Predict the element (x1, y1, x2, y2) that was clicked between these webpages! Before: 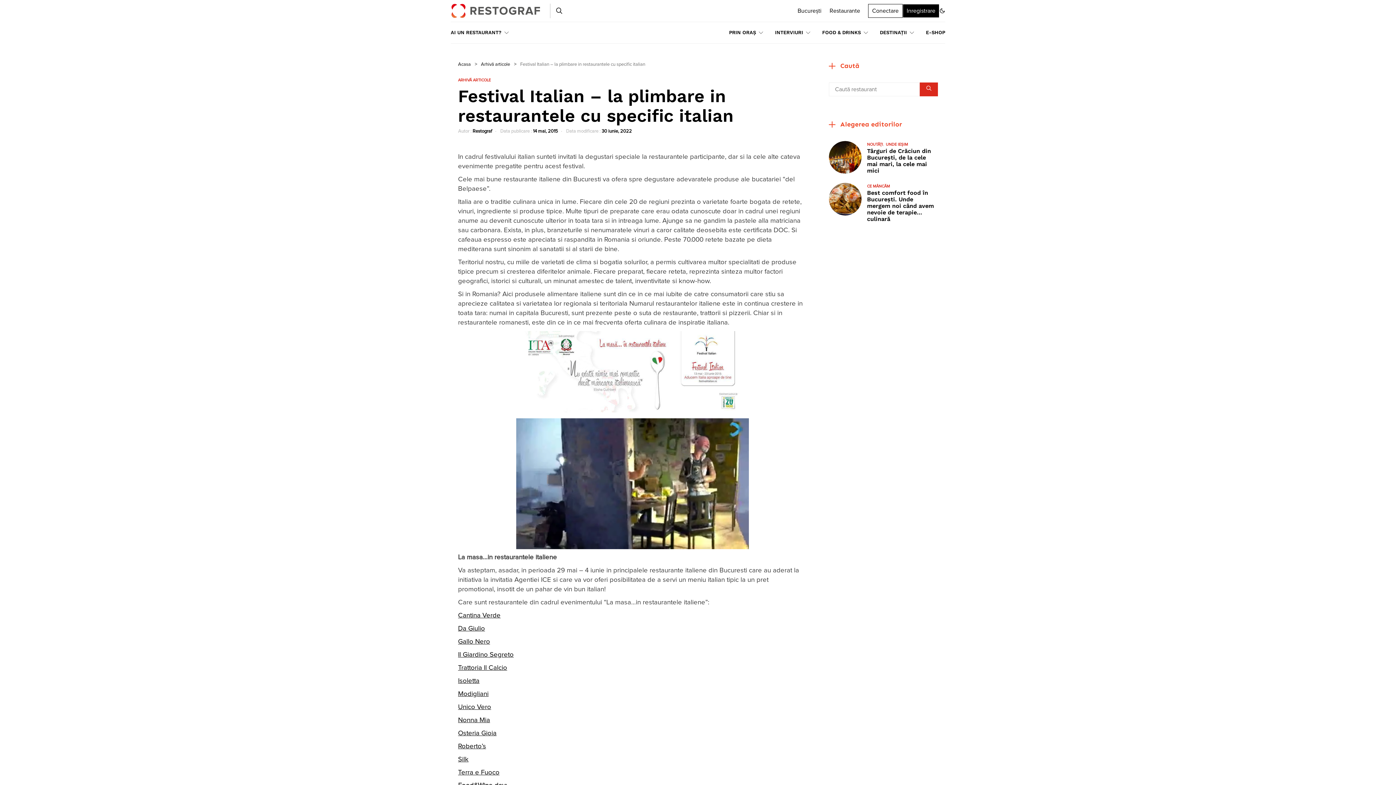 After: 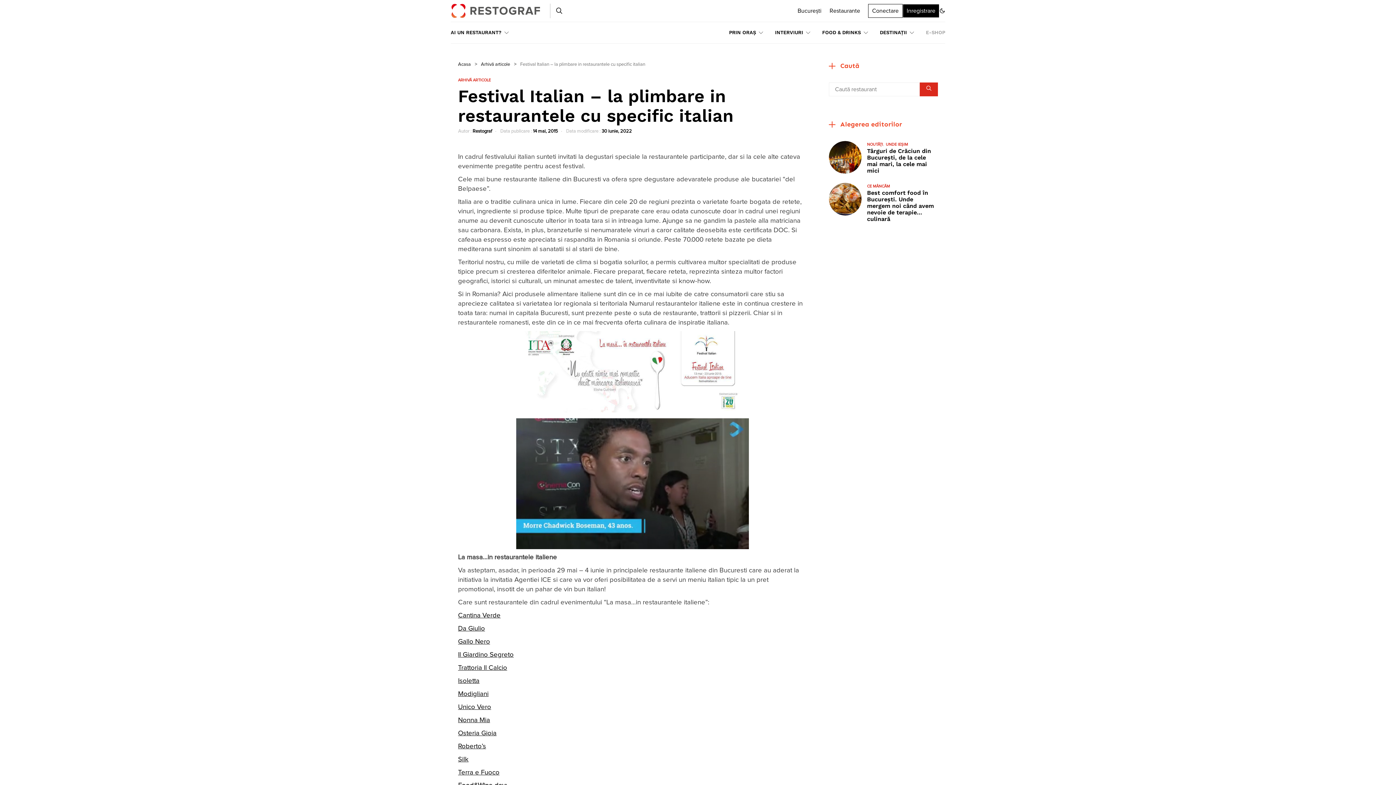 Action: label: E-SHOP bbox: (926, 22, 945, 43)